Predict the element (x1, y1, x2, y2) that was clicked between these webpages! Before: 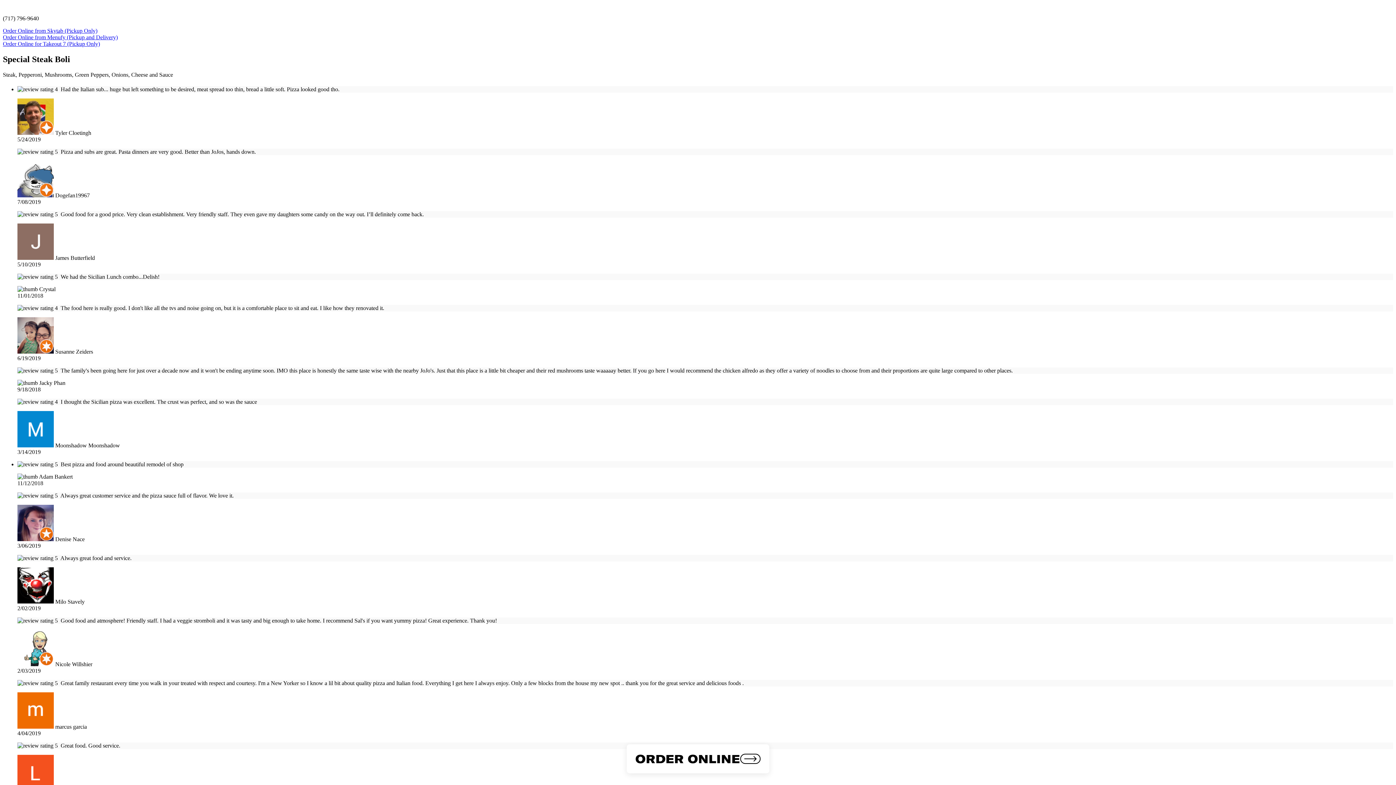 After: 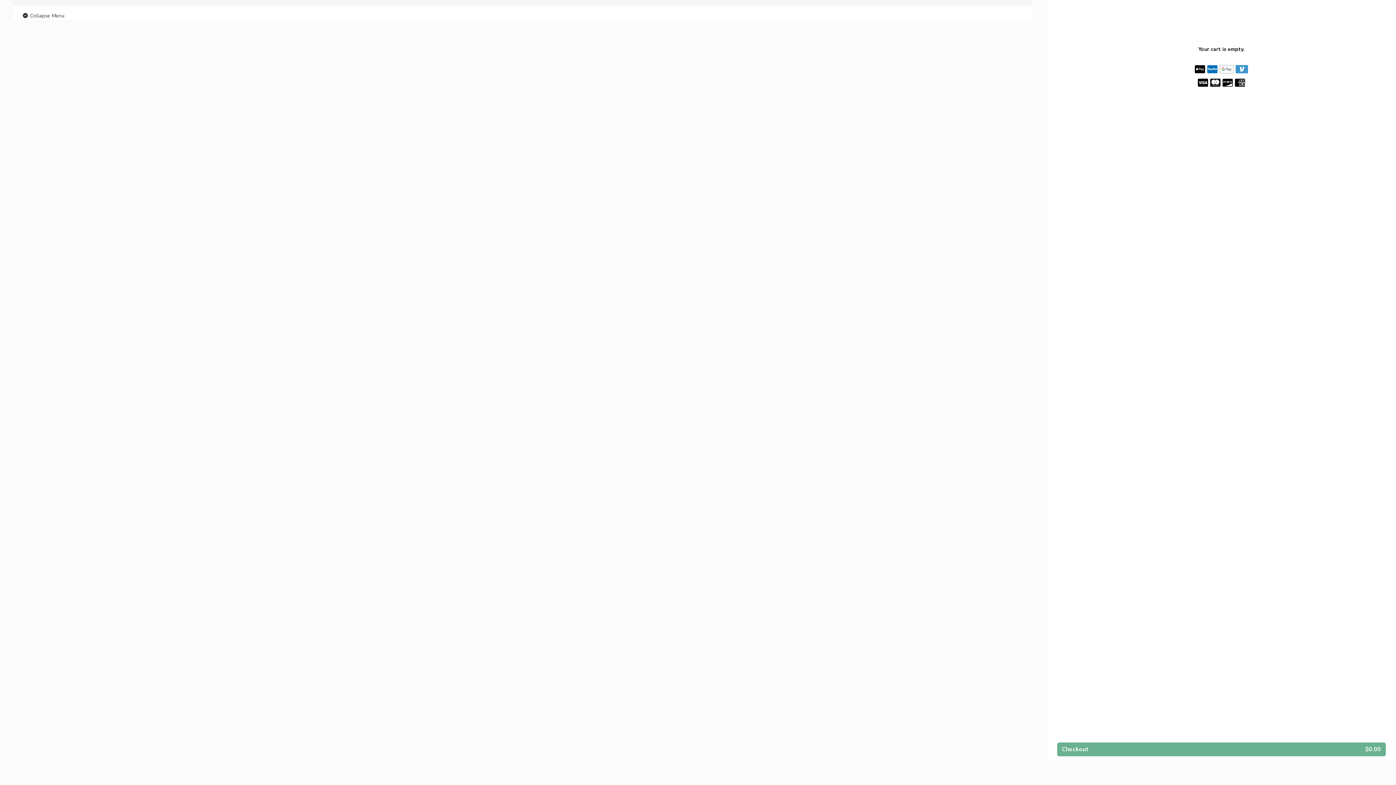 Action: bbox: (2, 34, 117, 40) label: Order Online from Menufy (Pickup and Delivery)